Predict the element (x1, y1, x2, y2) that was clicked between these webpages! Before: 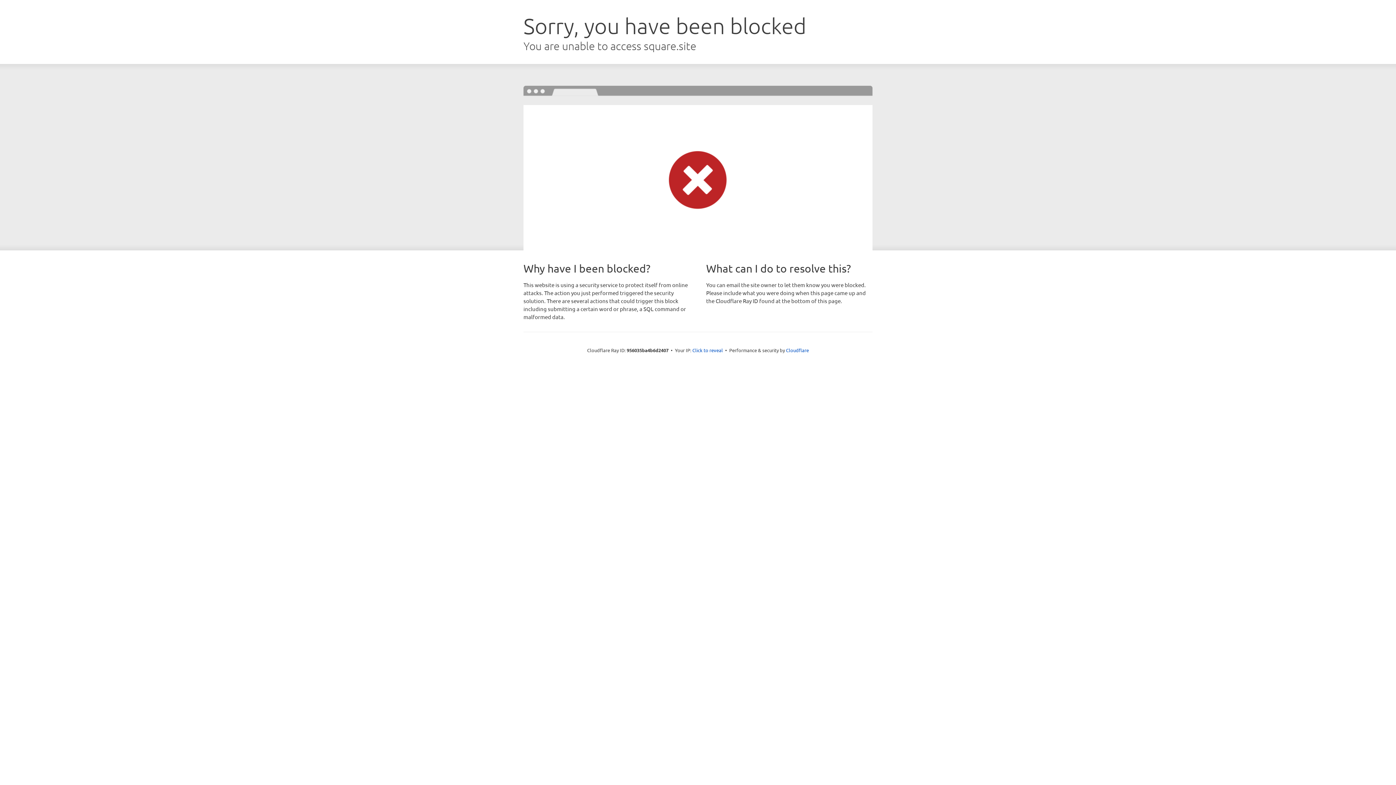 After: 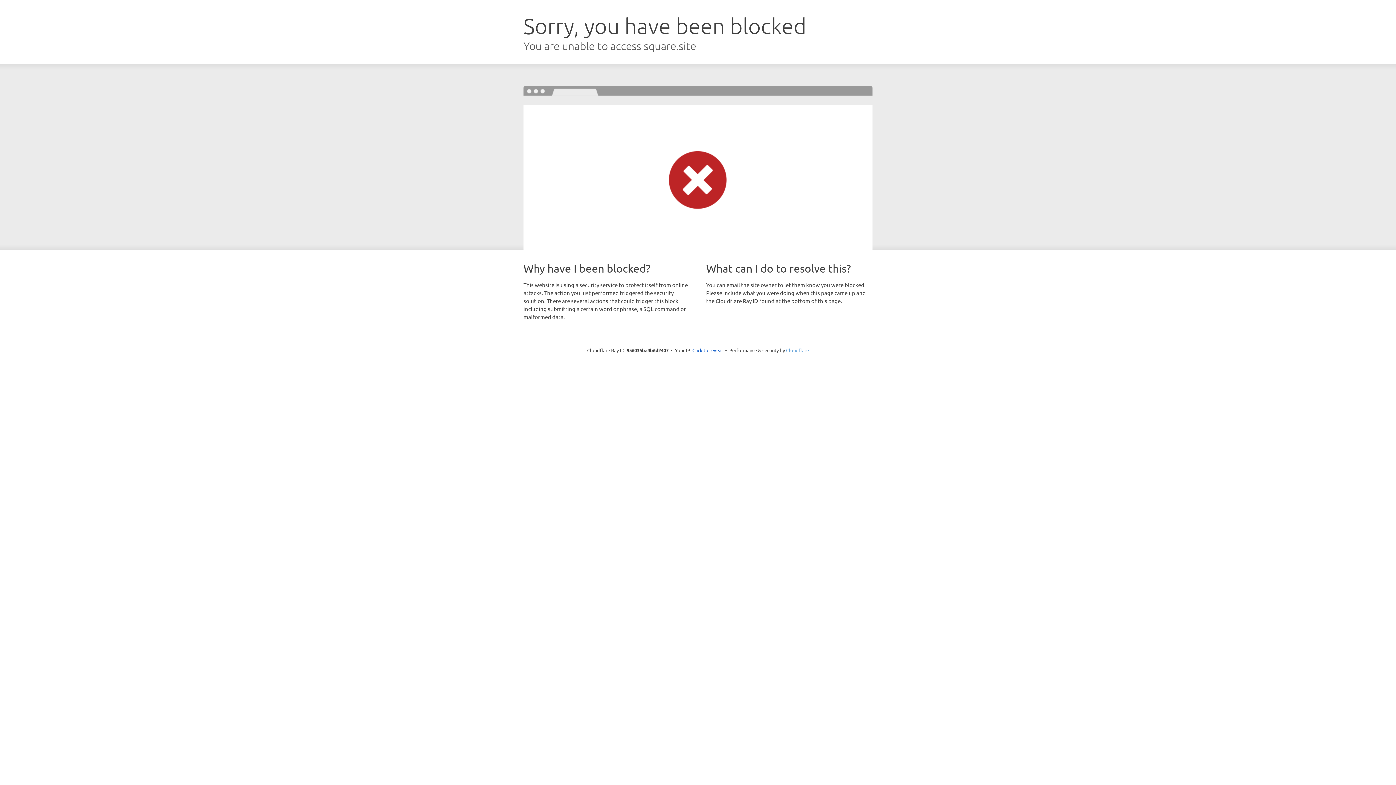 Action: label: Cloudflare bbox: (786, 347, 809, 353)